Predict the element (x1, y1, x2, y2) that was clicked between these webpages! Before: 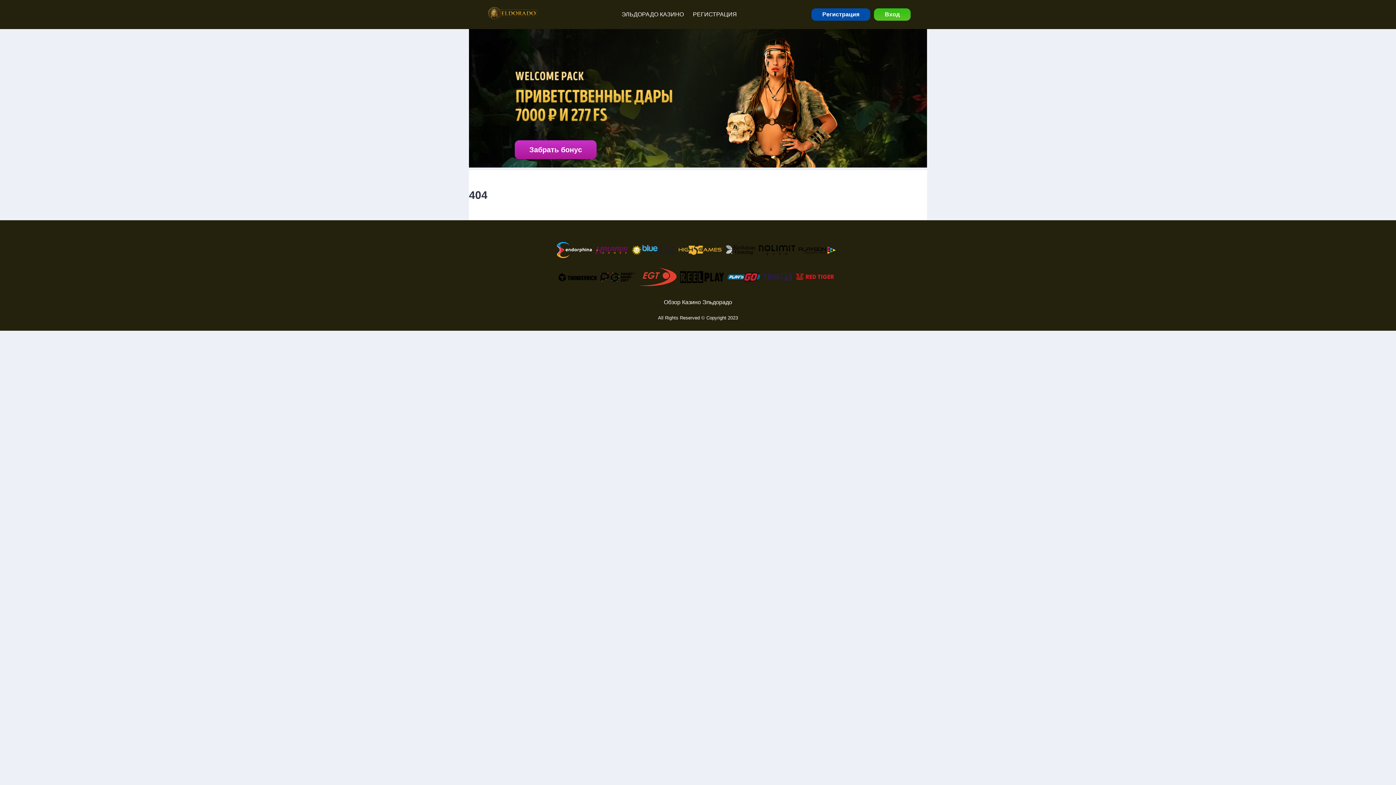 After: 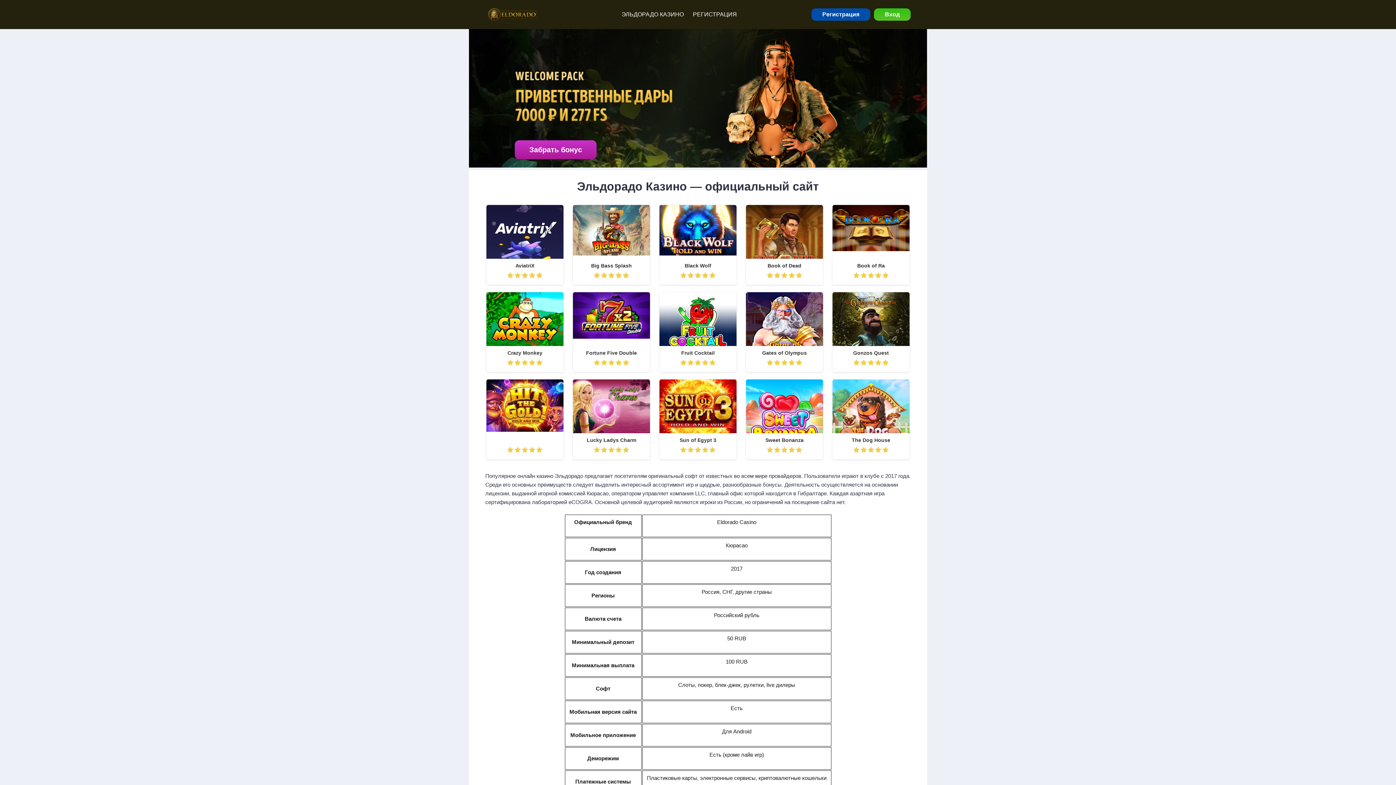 Action: label: Обзор Казино Эльдорадо bbox: (664, 297, 732, 307)